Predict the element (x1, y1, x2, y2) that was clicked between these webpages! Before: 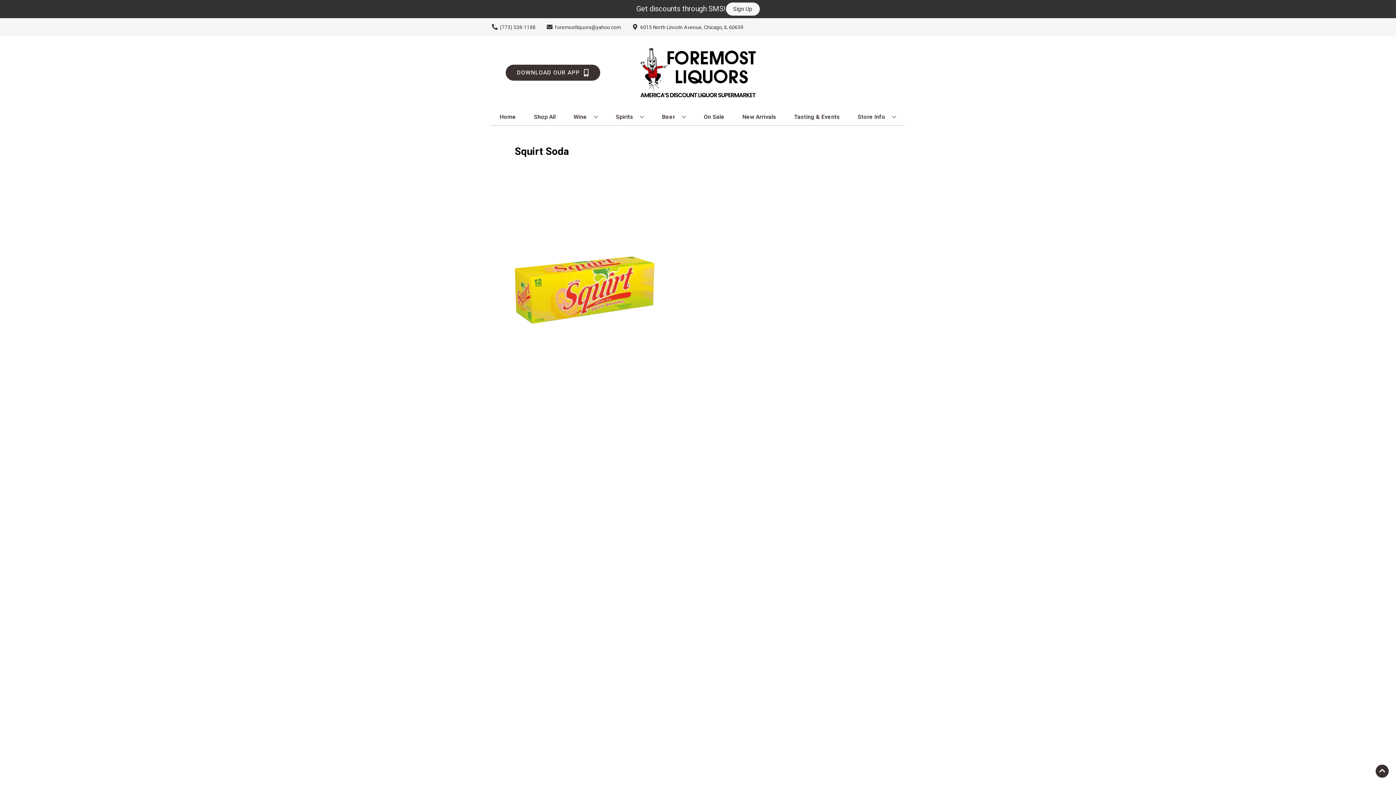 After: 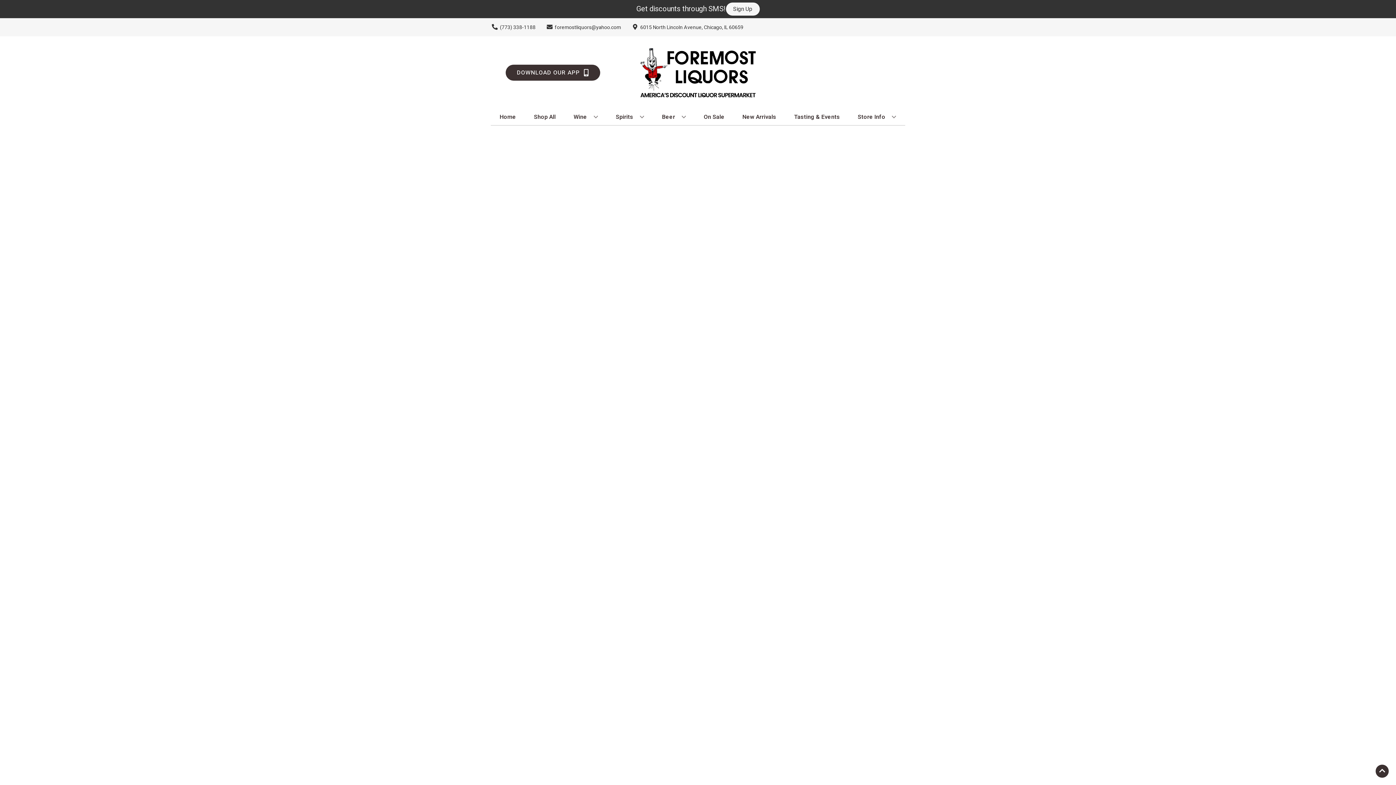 Action: bbox: (701, 109, 727, 125) label: On Sale